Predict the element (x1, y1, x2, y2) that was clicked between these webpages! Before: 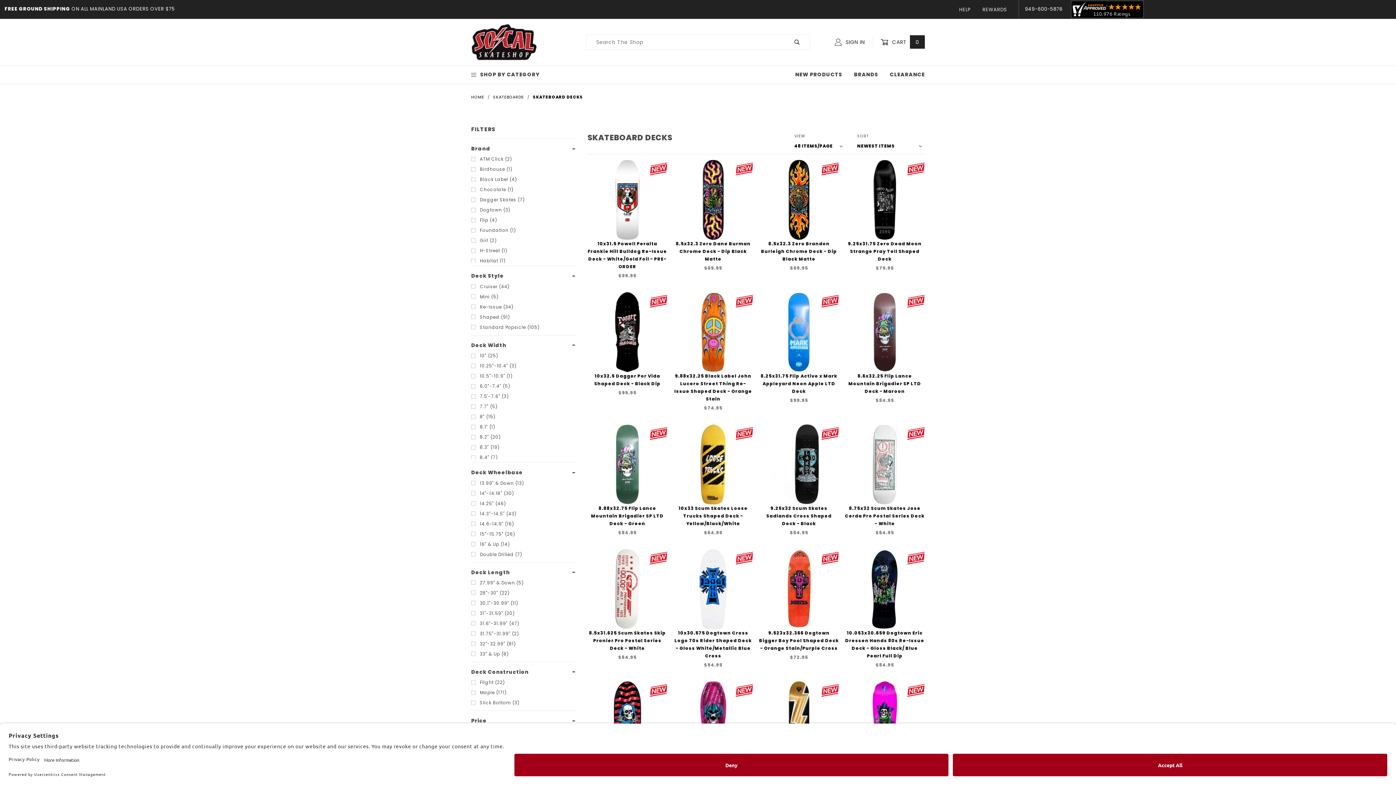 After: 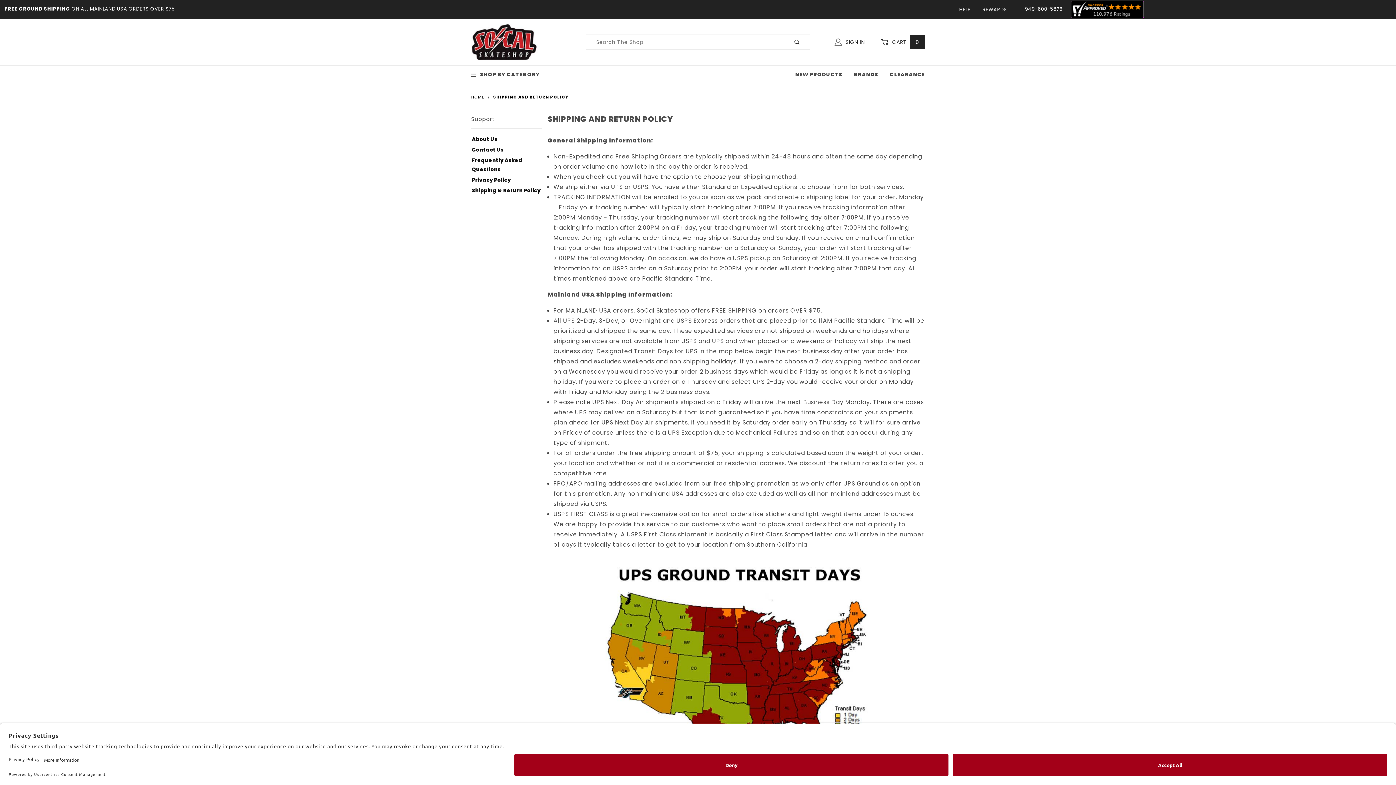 Action: label:  ON ALL MAINLAND USA ORDERS OVER $75 bbox: (70, 5, 174, 12)